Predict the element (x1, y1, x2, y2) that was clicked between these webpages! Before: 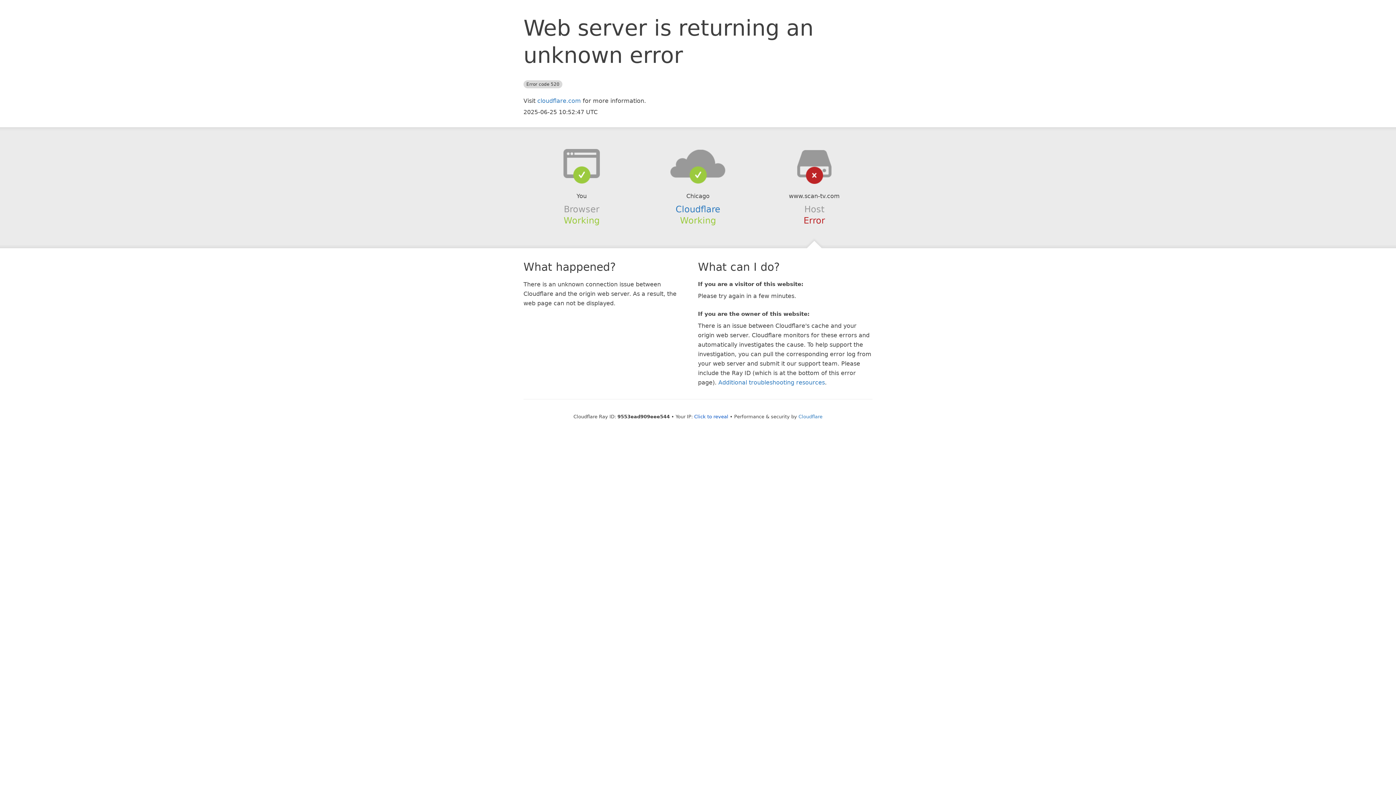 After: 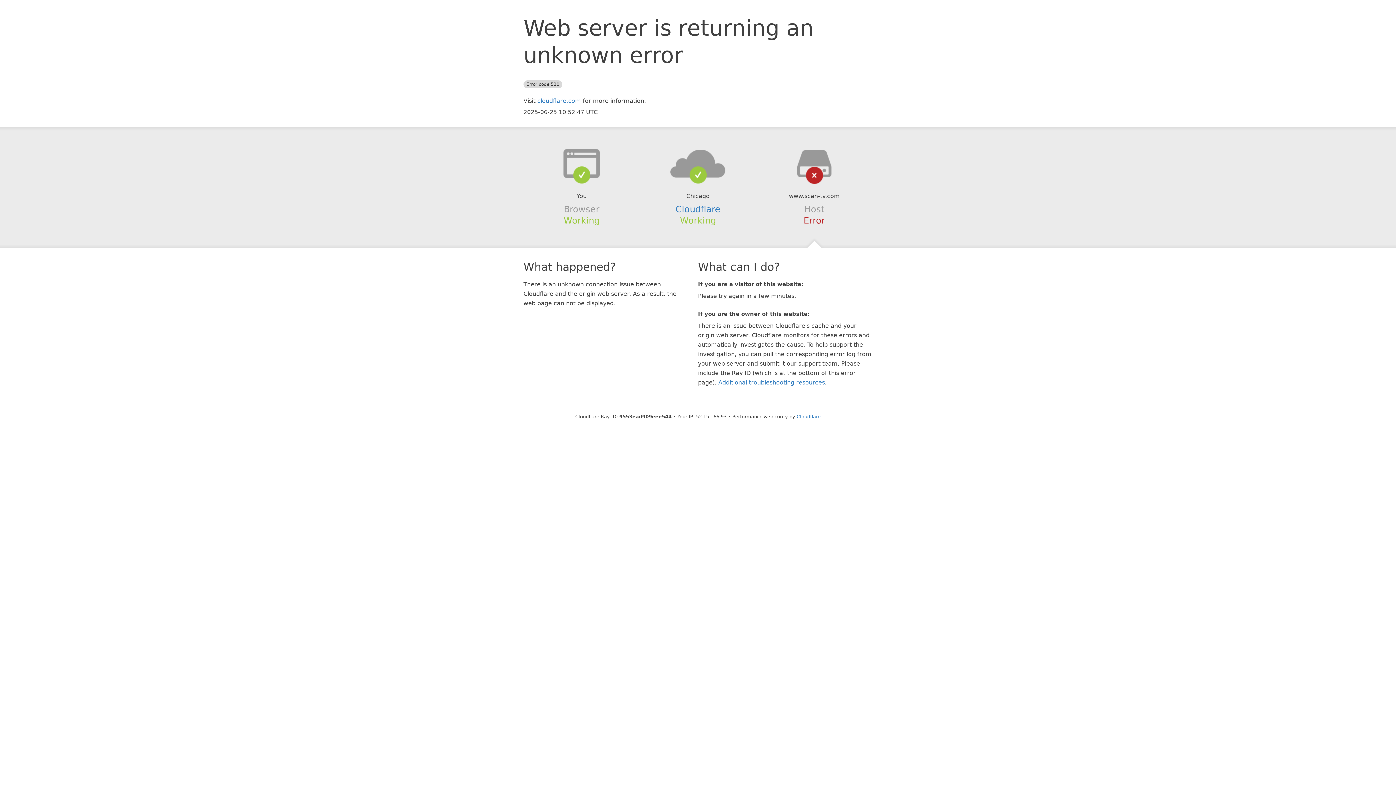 Action: bbox: (694, 414, 728, 419) label: Click to reveal